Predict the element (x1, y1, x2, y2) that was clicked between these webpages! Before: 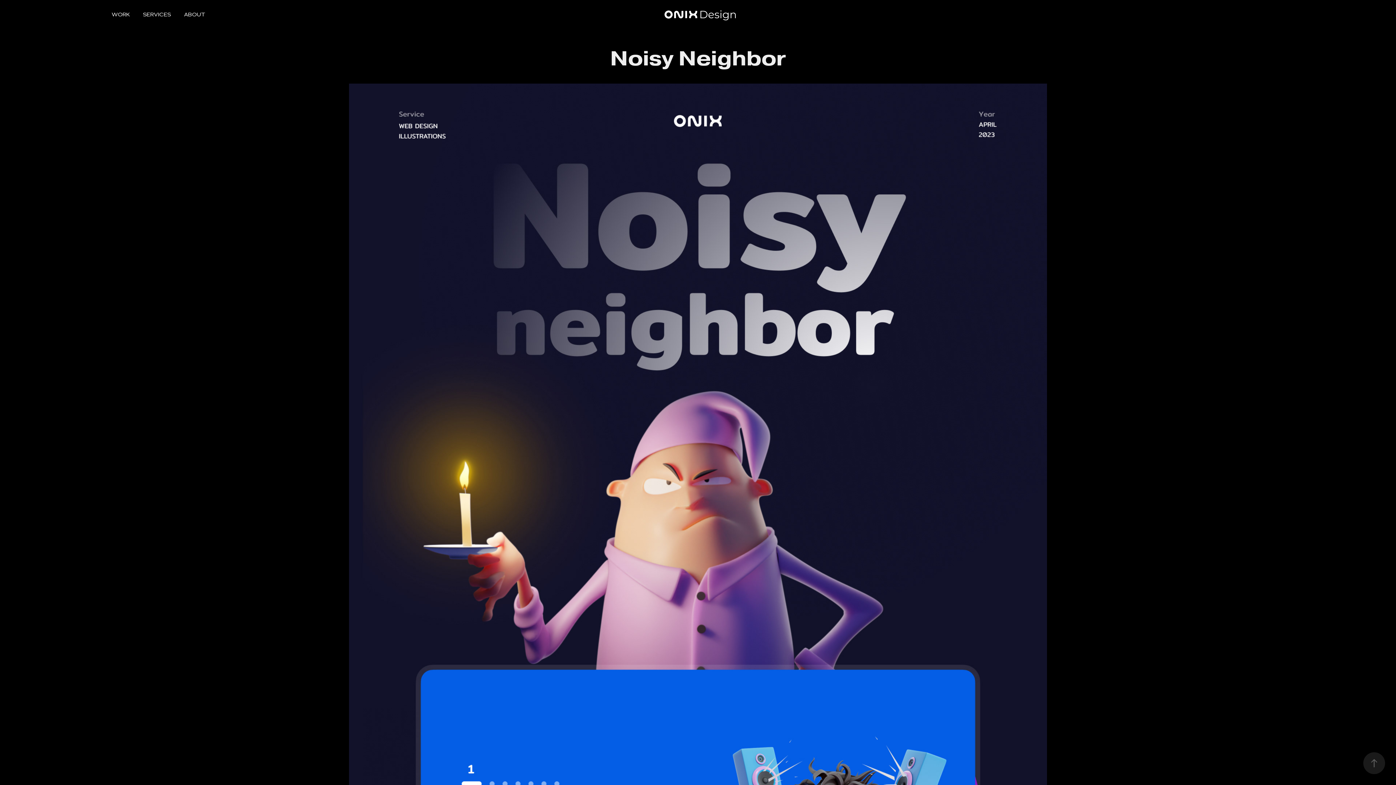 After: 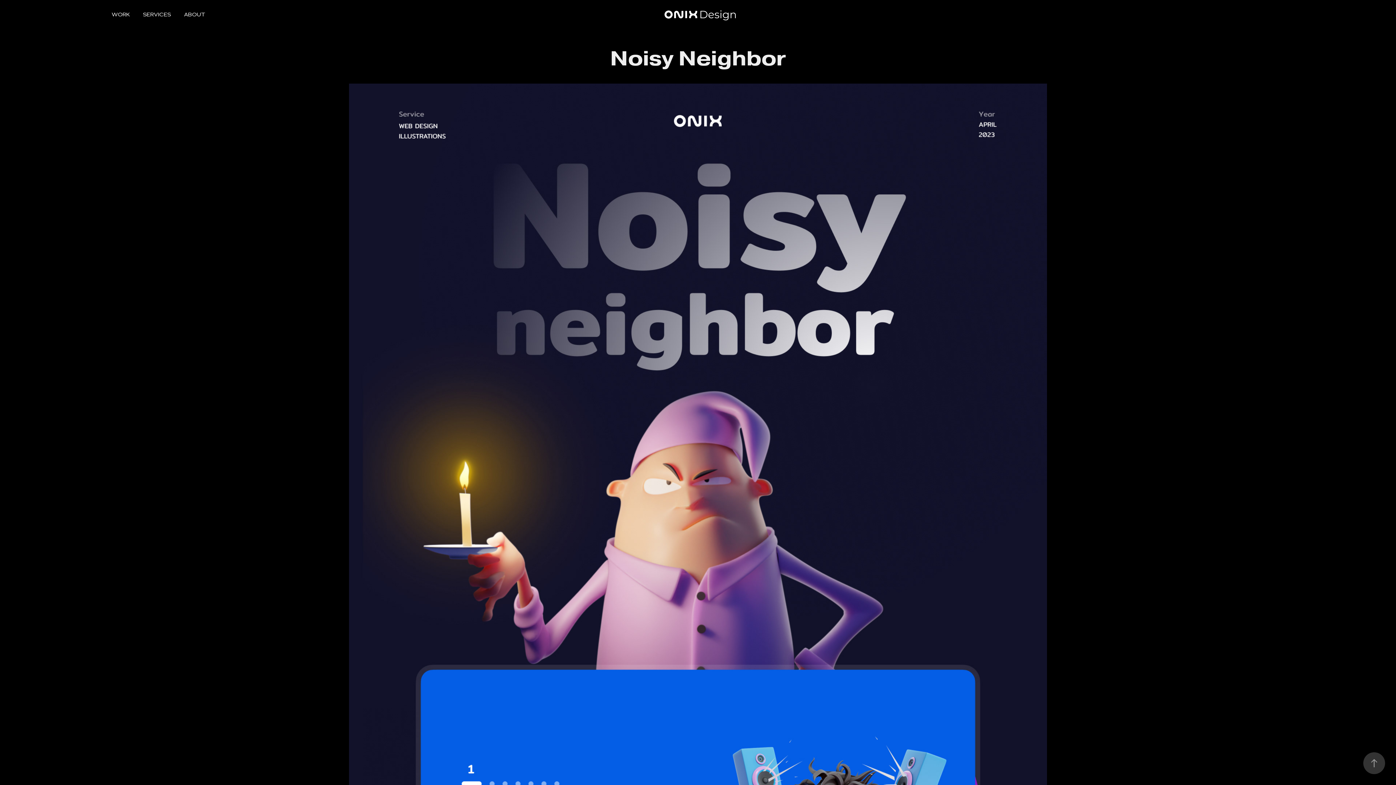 Action: bbox: (1363, 752, 1385, 774)